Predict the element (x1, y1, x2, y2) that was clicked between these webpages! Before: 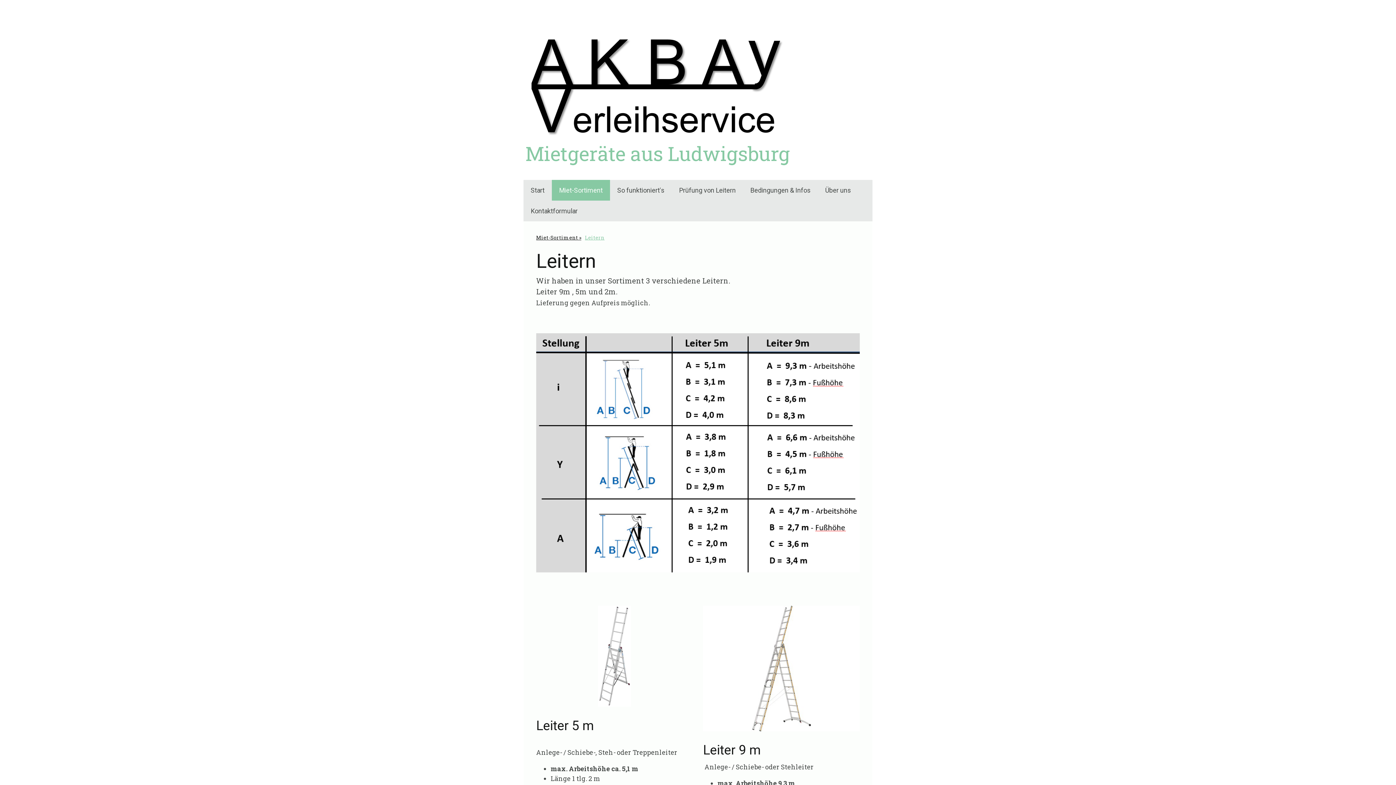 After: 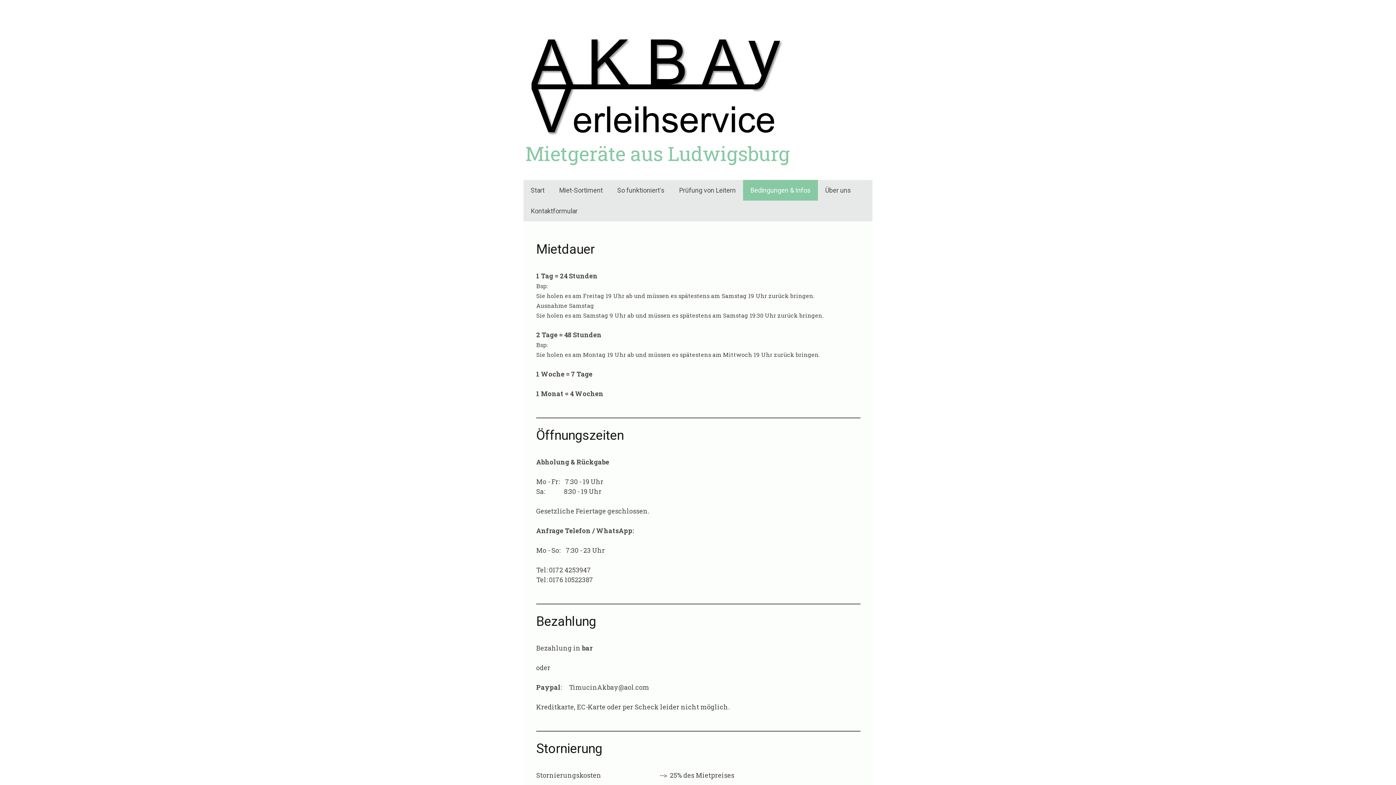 Action: label: Bedingungen & Infos bbox: (743, 179, 818, 200)